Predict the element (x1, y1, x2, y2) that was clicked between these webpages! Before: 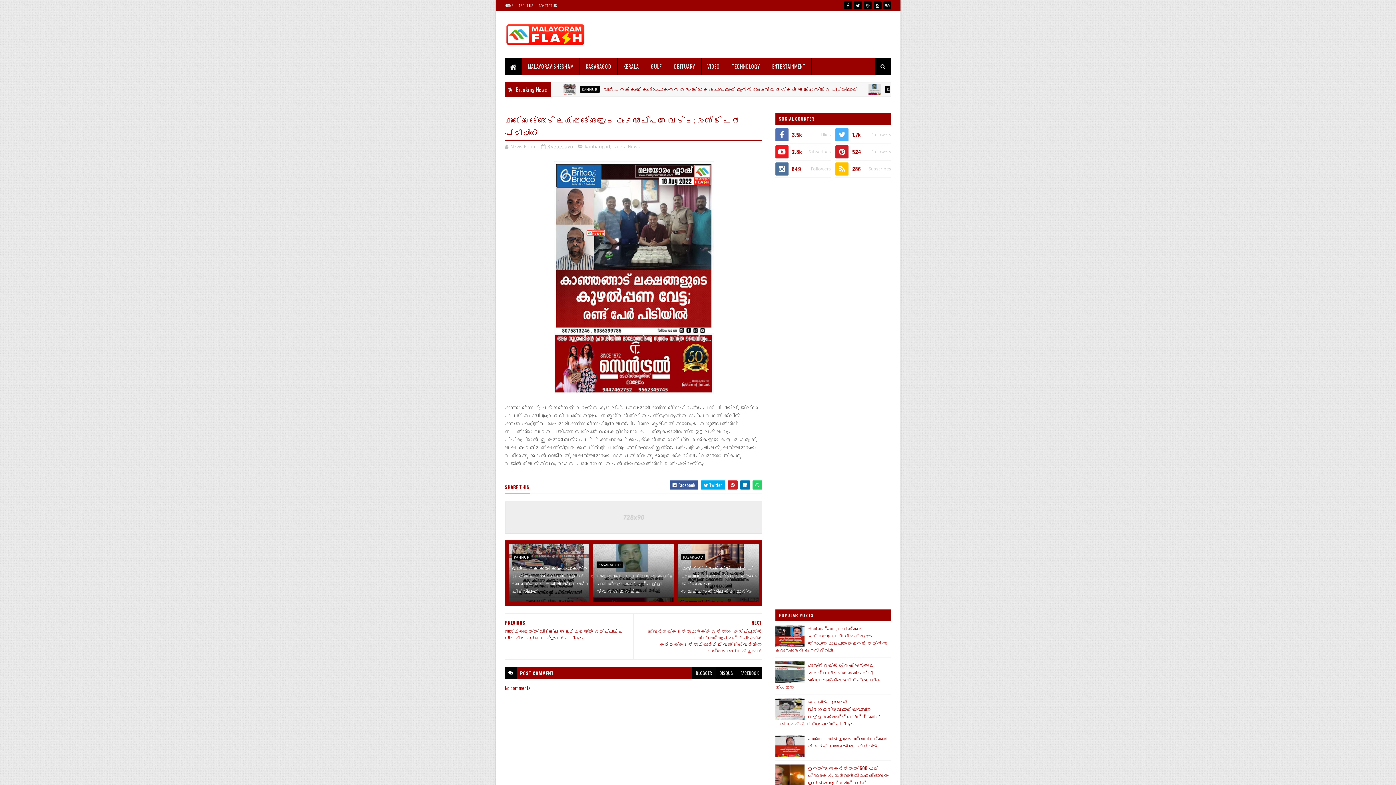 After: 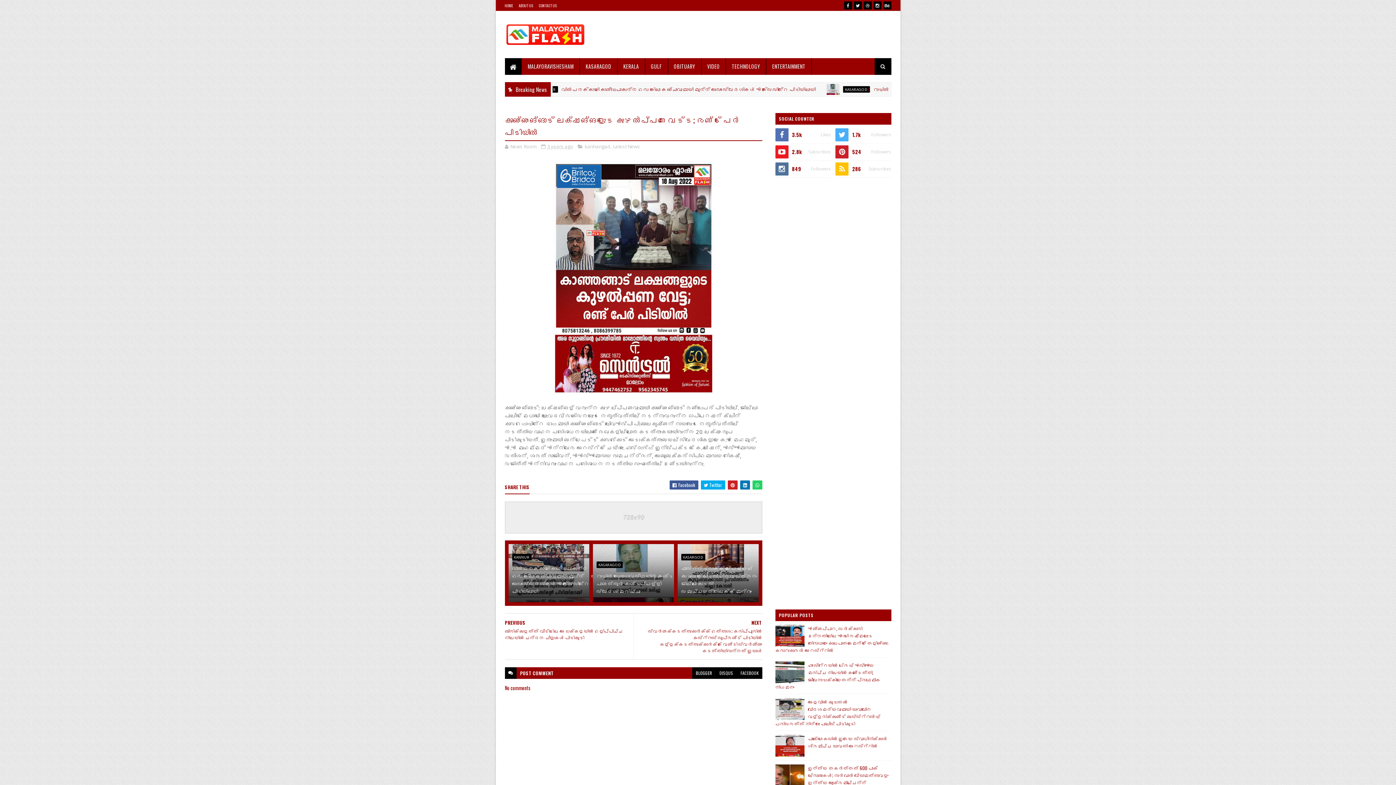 Action: label: 3 years ago bbox: (541, 143, 573, 149)